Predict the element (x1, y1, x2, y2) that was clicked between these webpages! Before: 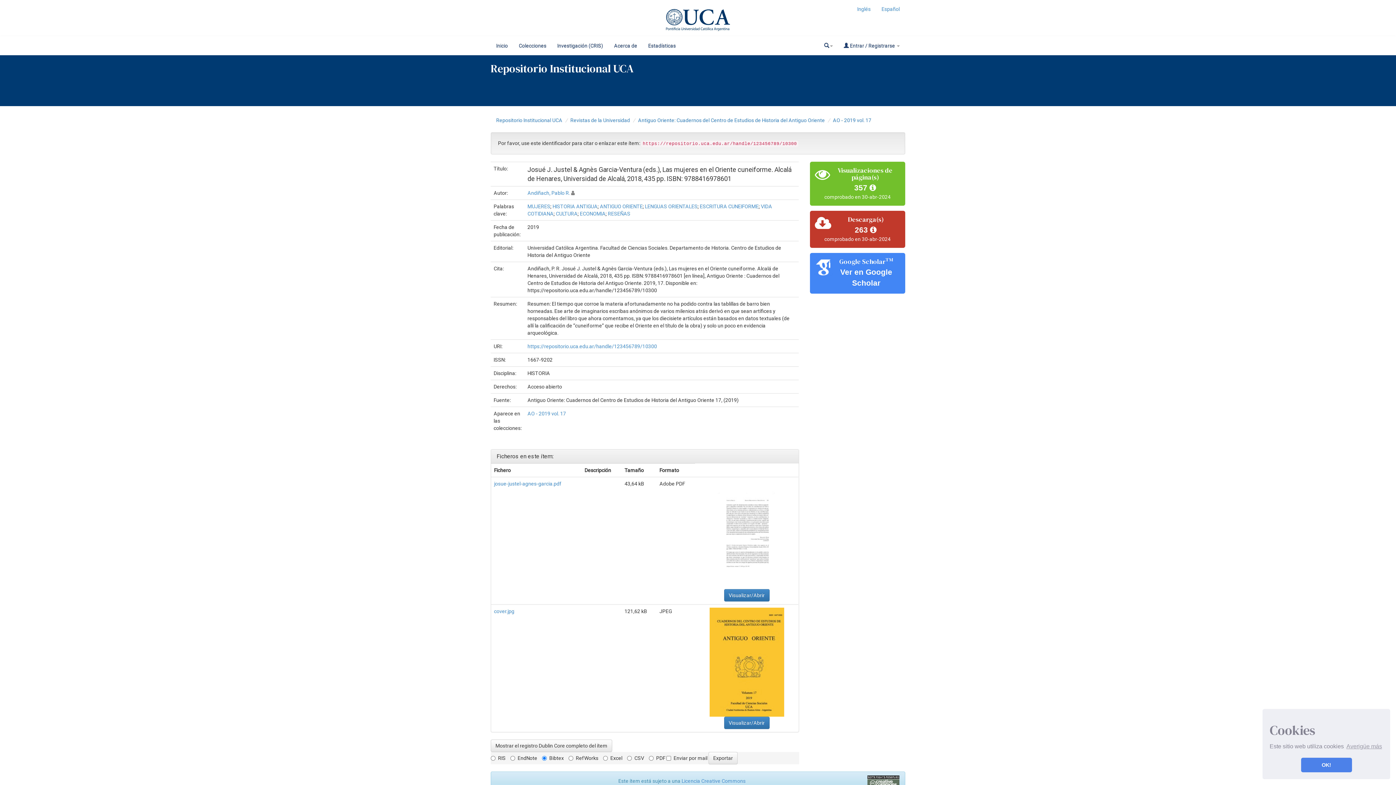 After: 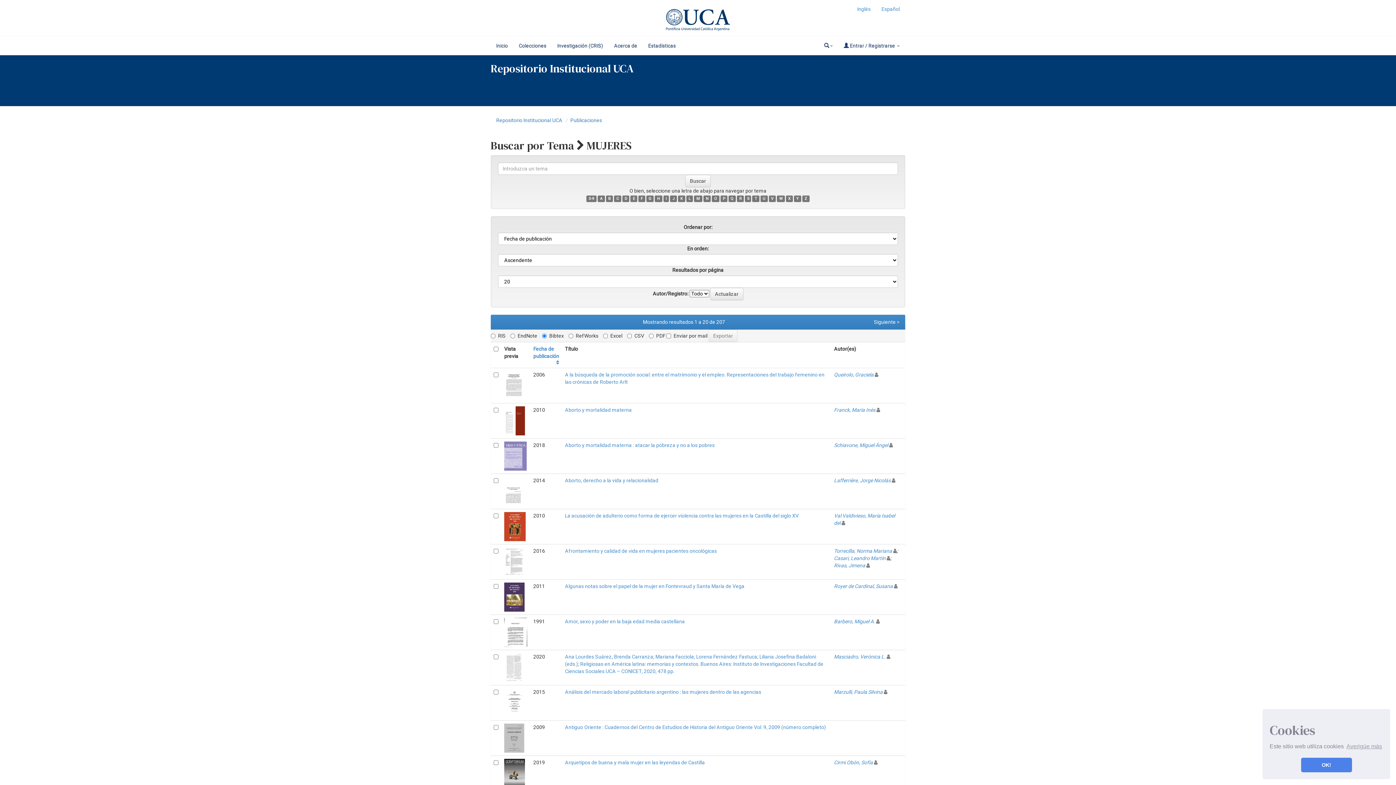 Action: label: MUJERES bbox: (527, 203, 550, 209)